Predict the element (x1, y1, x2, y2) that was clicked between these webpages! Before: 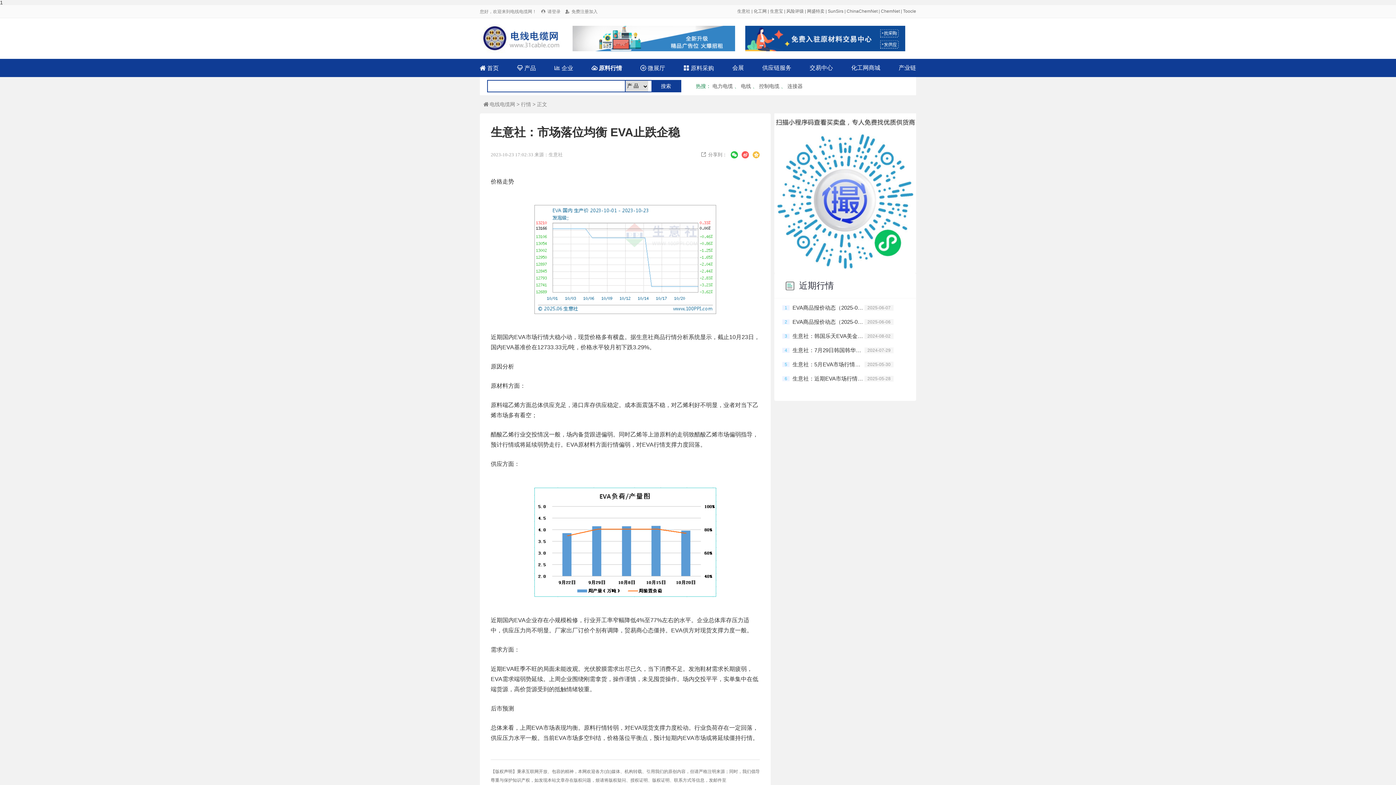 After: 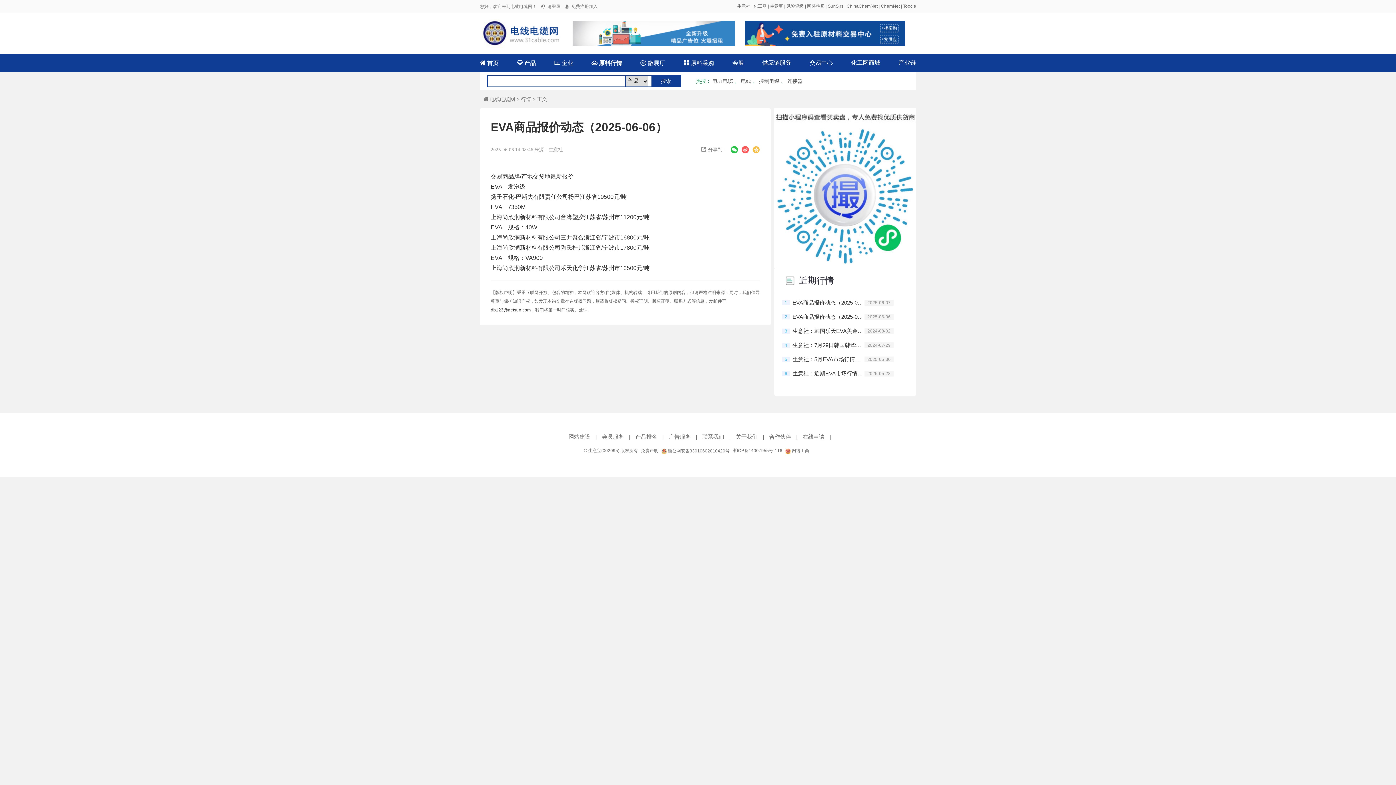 Action: bbox: (792, 317, 864, 326) label: EVA商品报价动态（2025-06-06）